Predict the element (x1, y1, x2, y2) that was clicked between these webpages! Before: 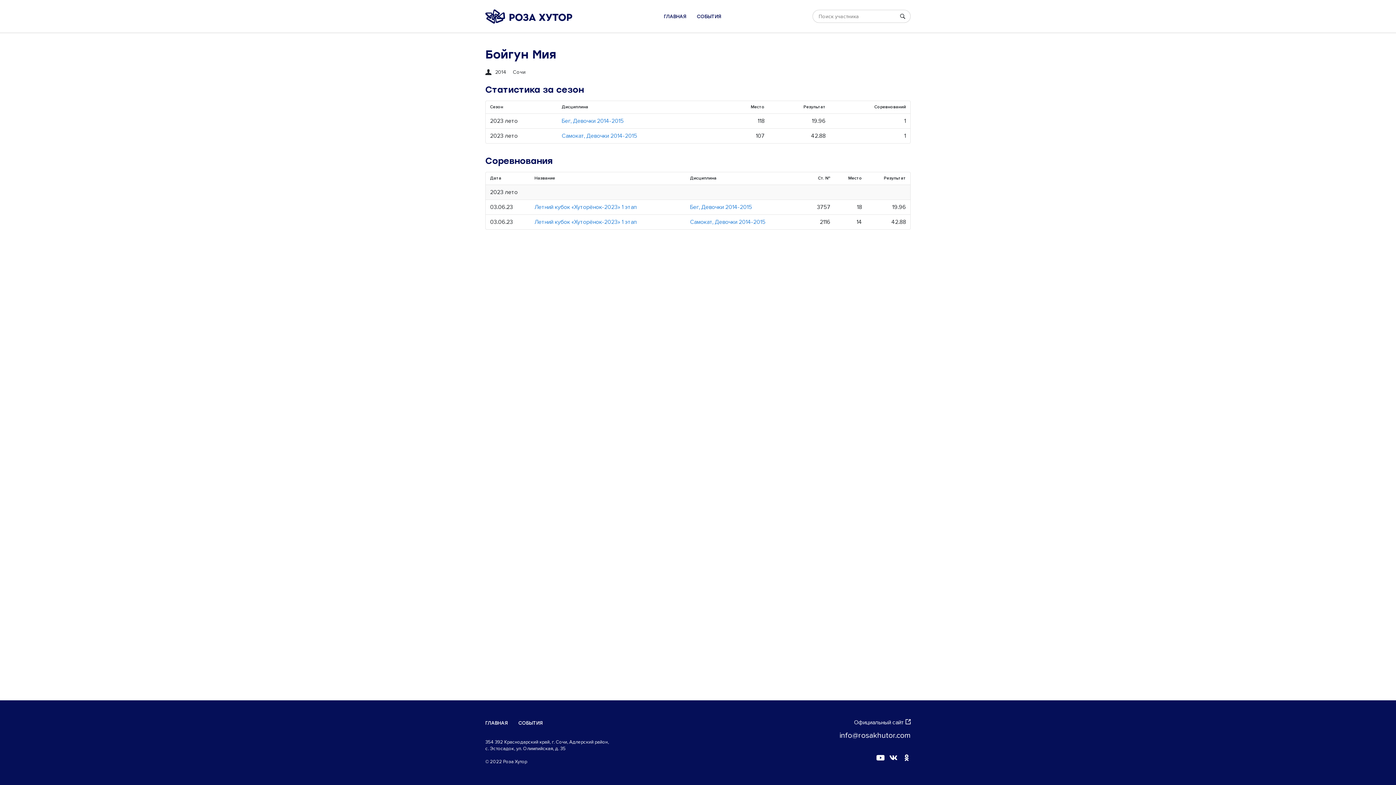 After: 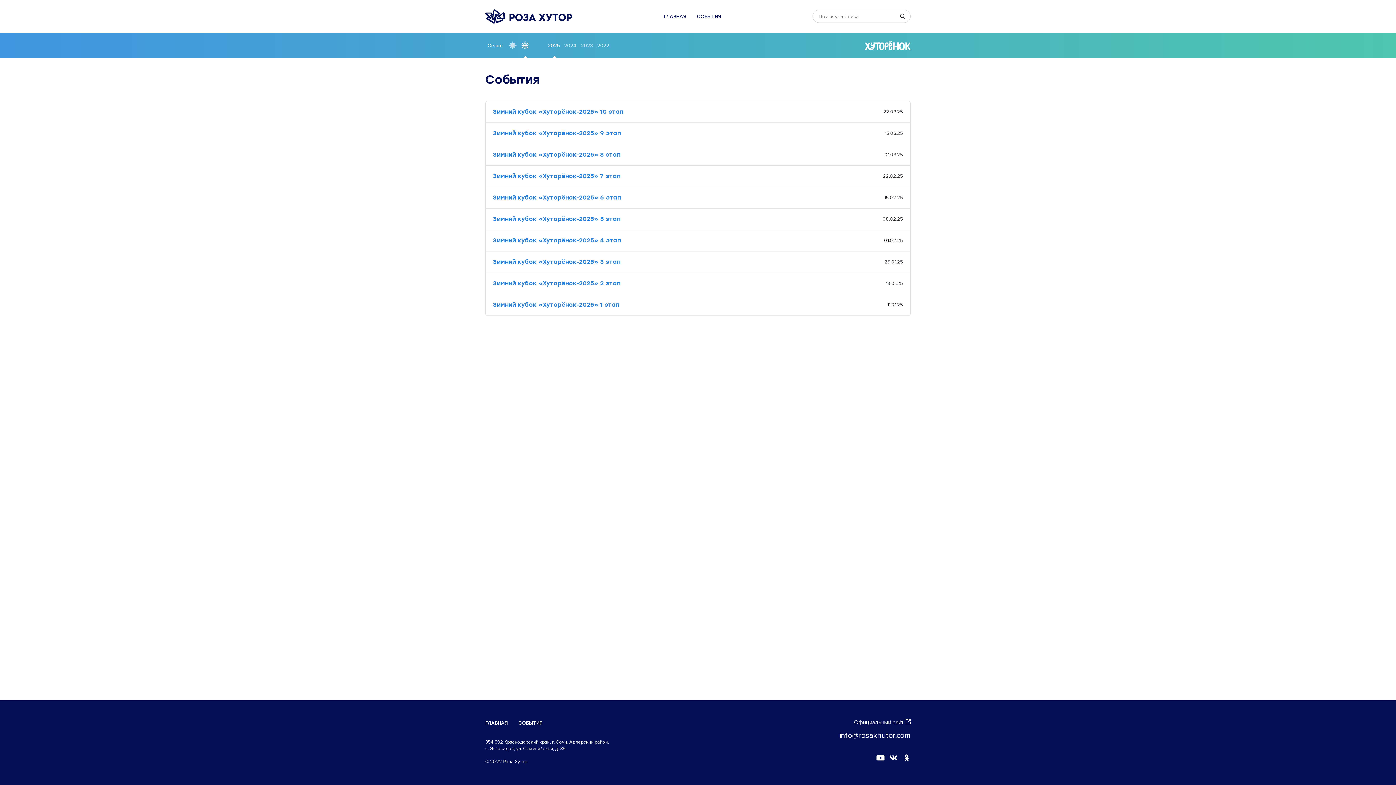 Action: label: СОБЫТИЯ bbox: (518, 720, 542, 726)